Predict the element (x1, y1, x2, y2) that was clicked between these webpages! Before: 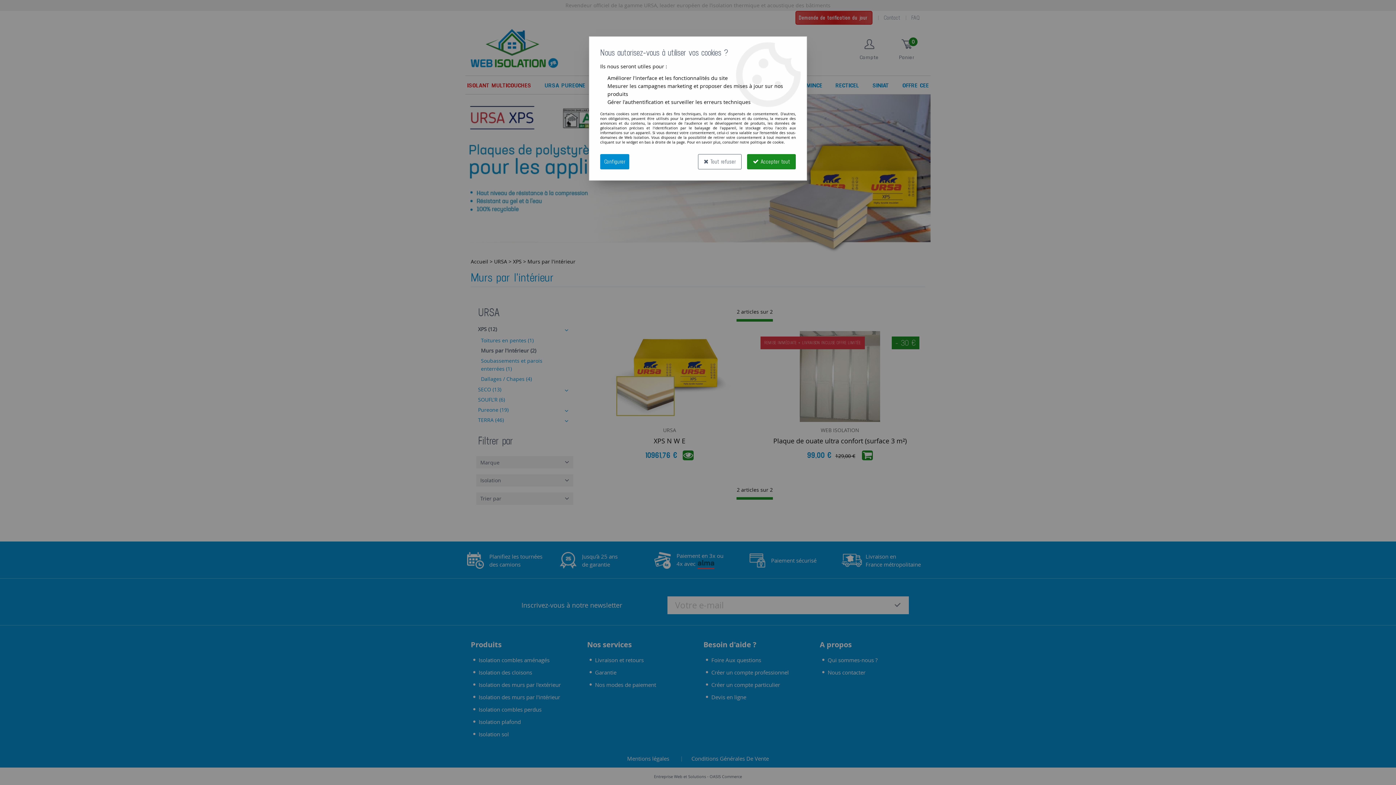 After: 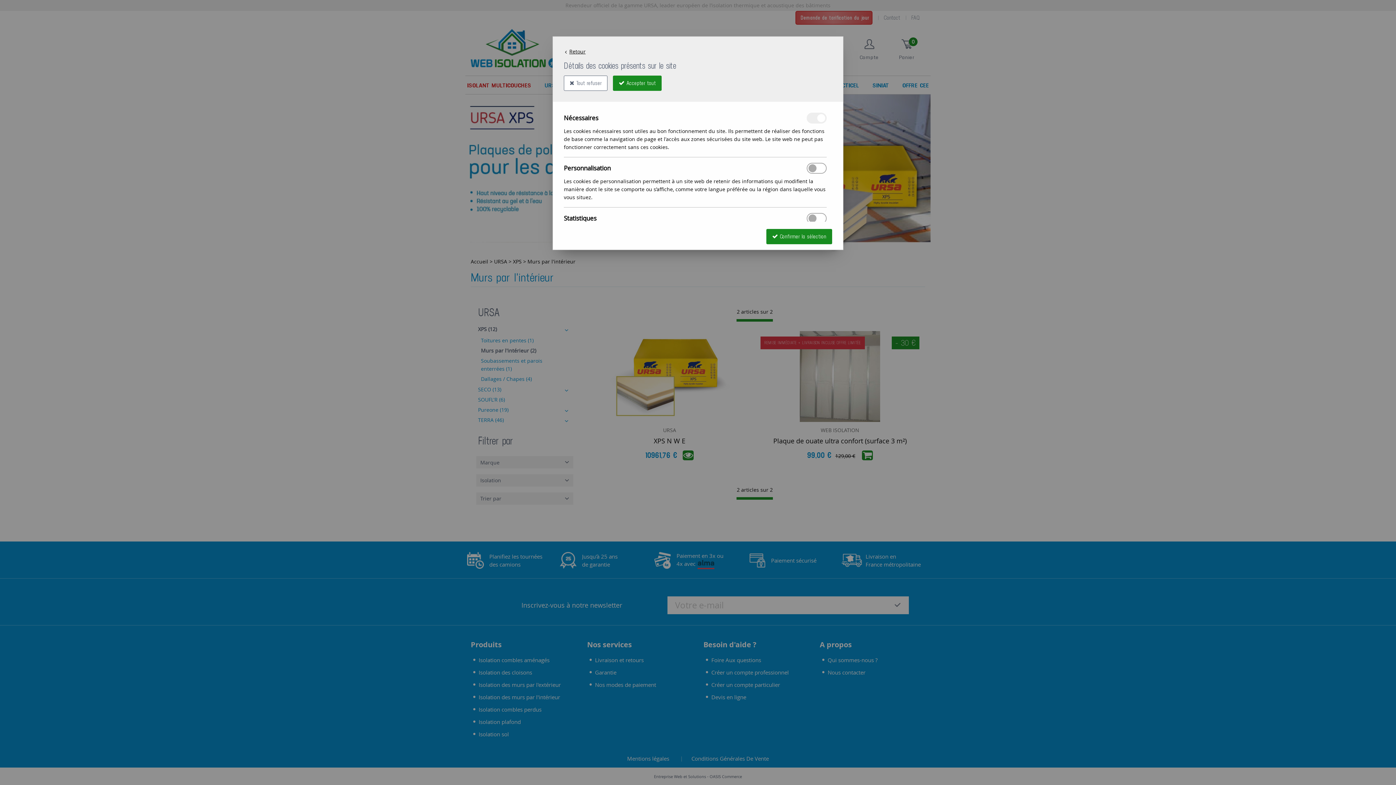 Action: bbox: (600, 154, 629, 169) label: Configurer